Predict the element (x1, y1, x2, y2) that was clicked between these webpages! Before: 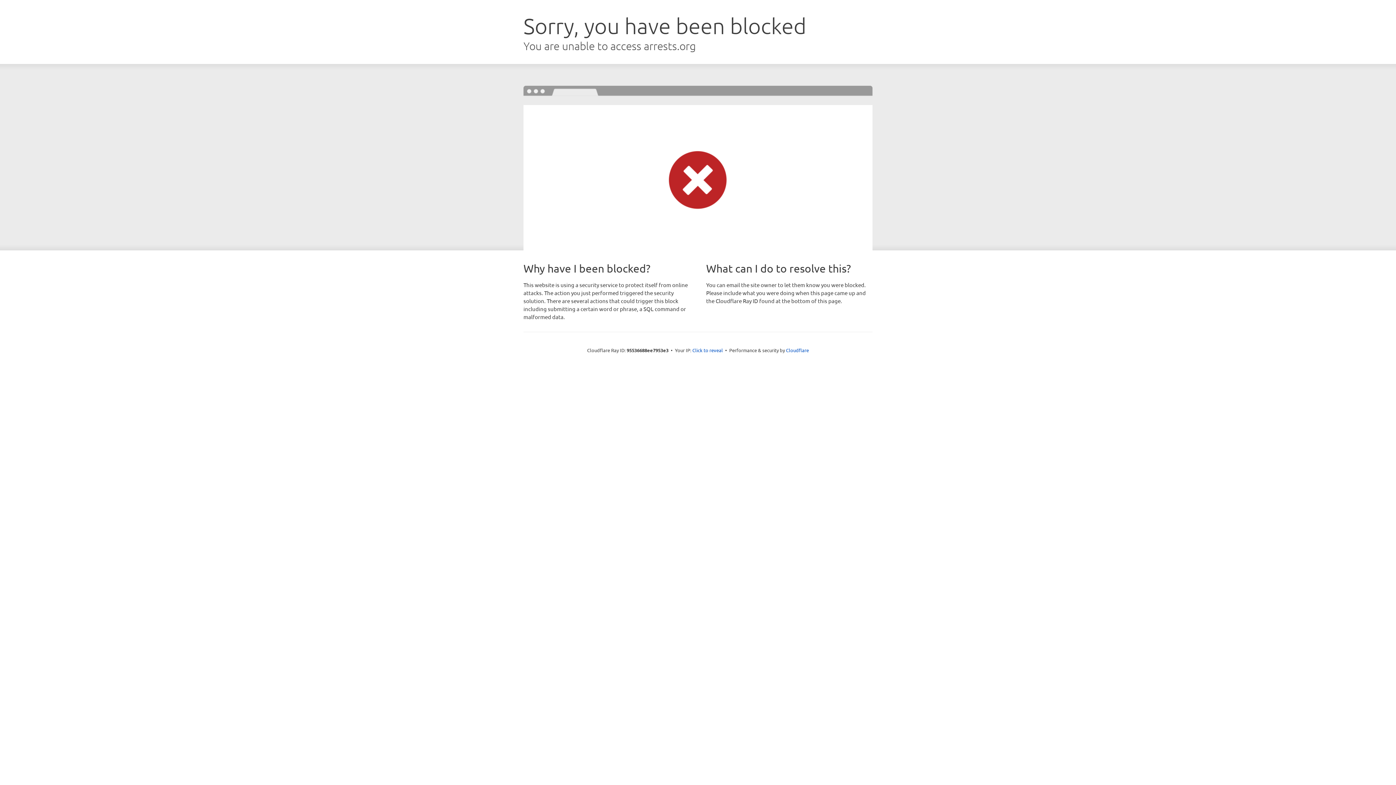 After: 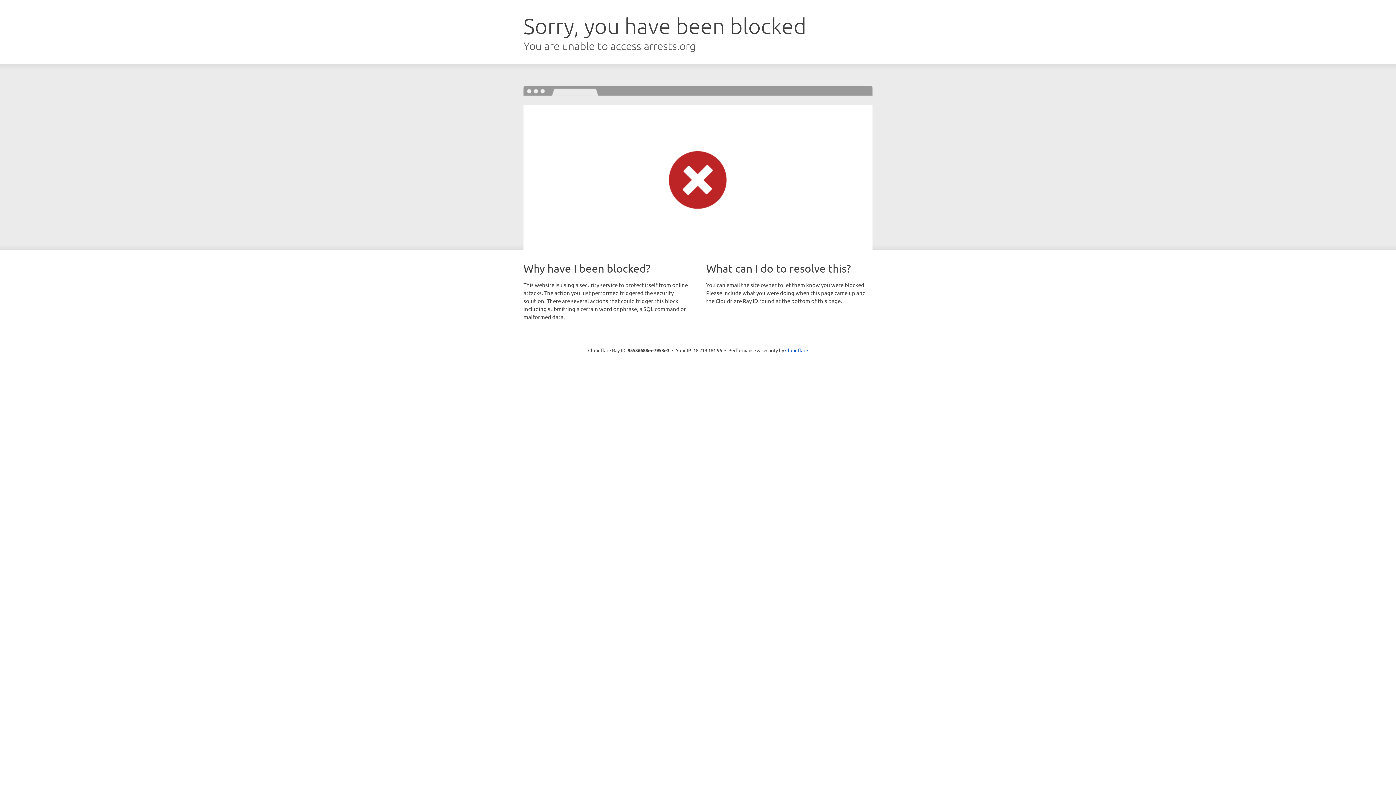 Action: bbox: (692, 346, 723, 353) label: Click to reveal